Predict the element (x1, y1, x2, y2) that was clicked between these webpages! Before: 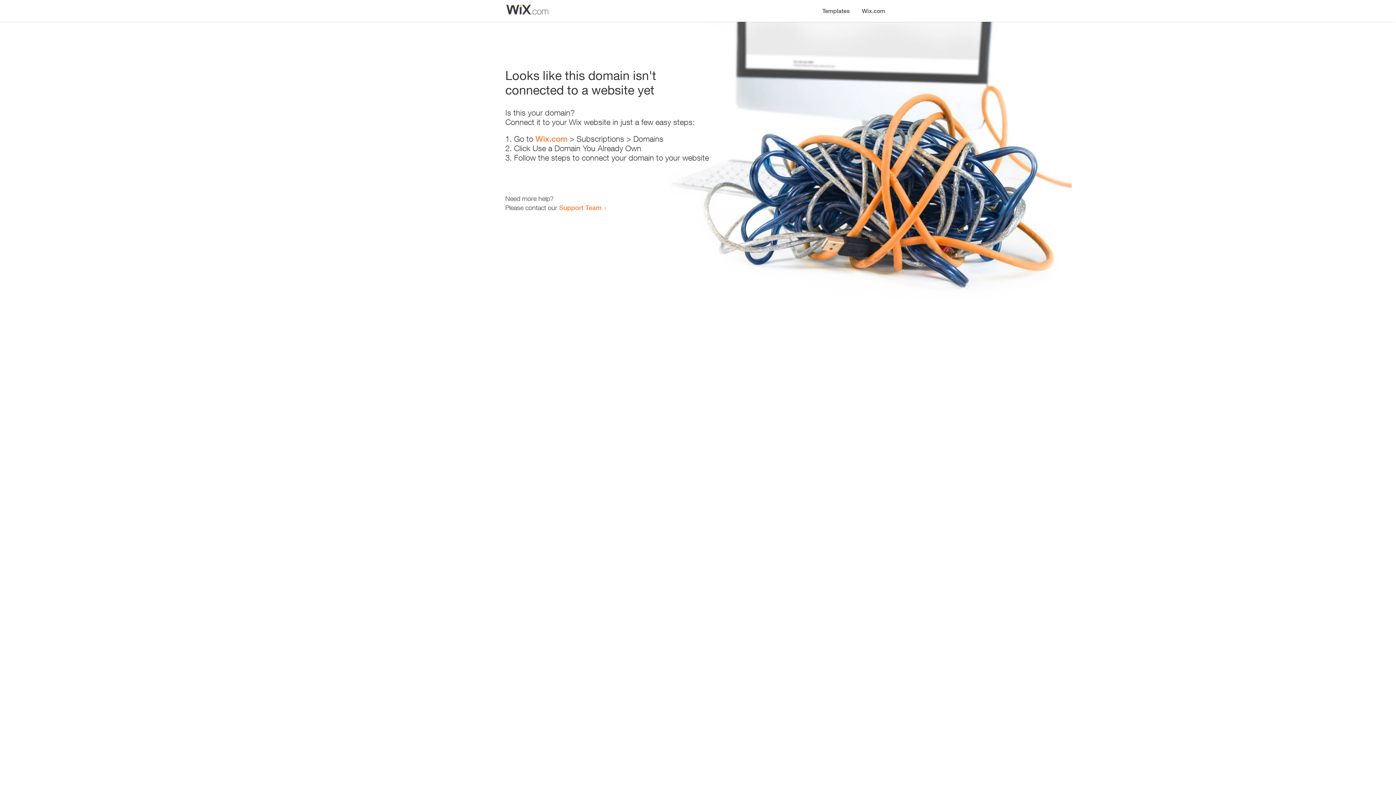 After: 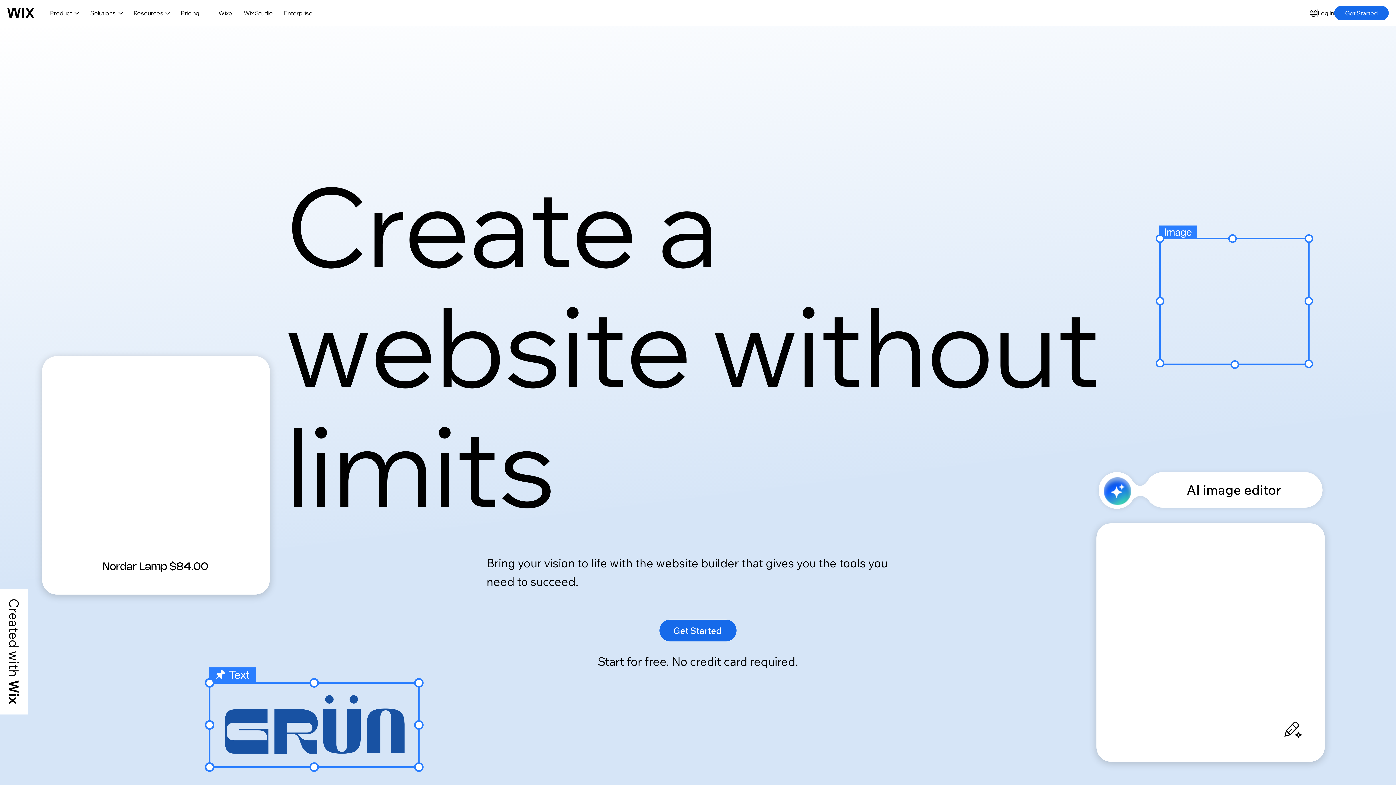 Action: bbox: (856, 0, 890, 14) label: Wix.com